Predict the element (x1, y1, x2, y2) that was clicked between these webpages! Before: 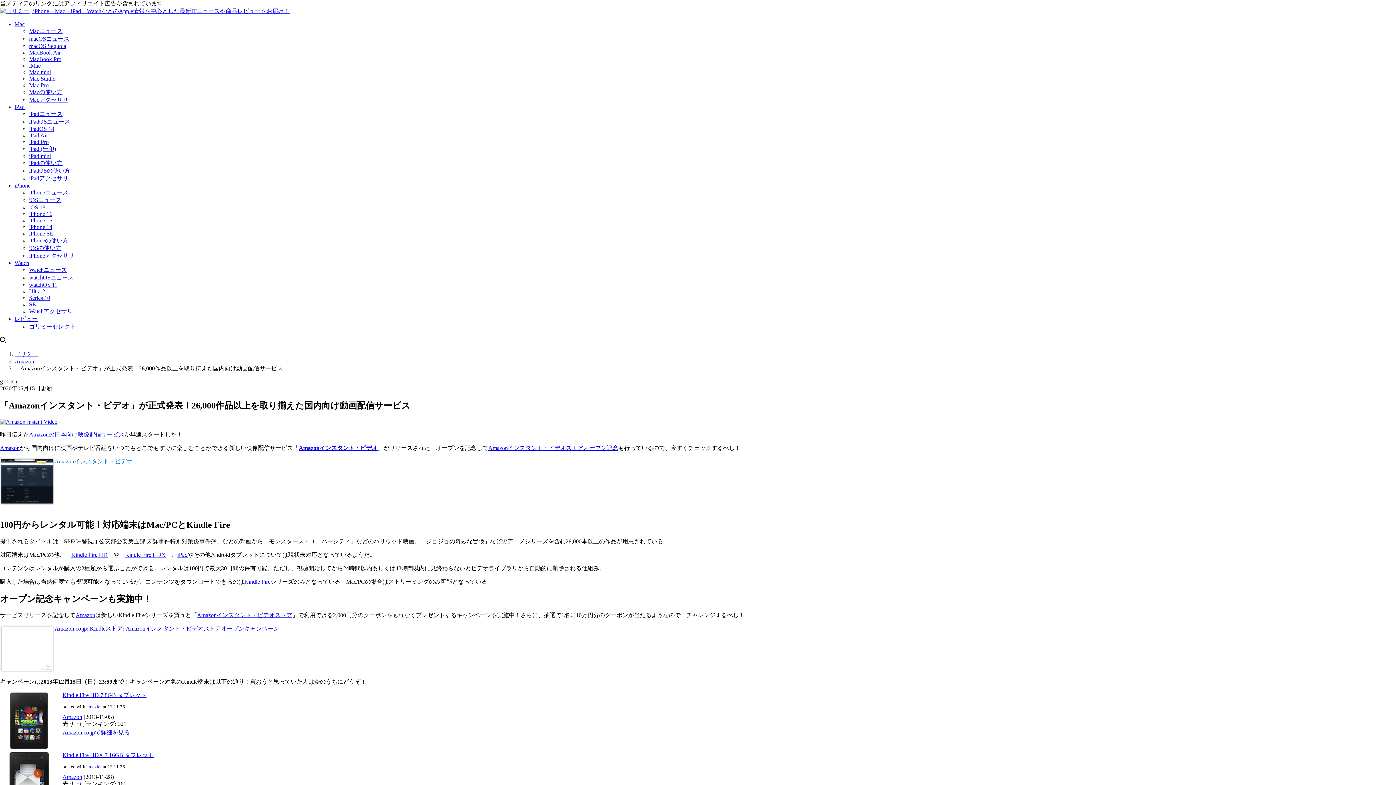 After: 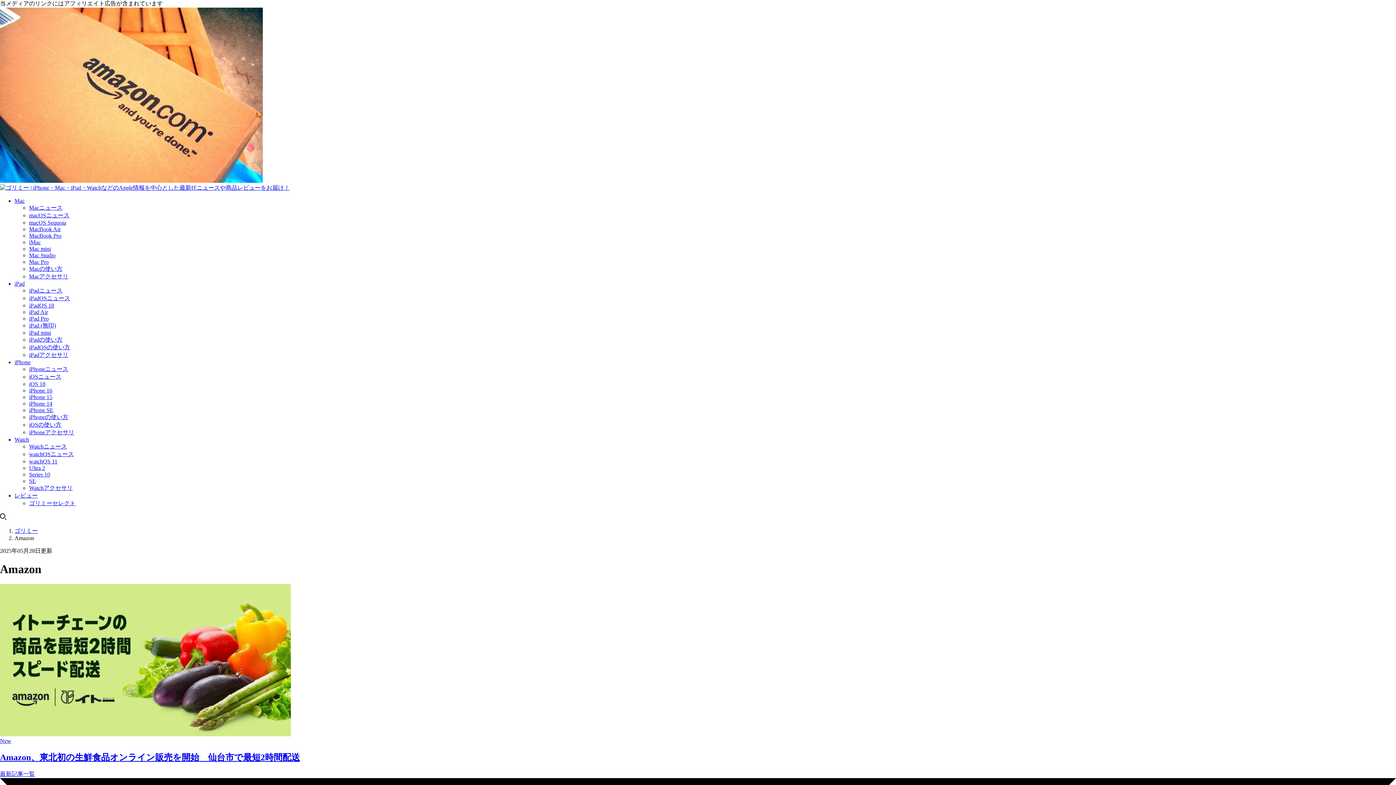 Action: bbox: (14, 358, 34, 364) label: Amazon